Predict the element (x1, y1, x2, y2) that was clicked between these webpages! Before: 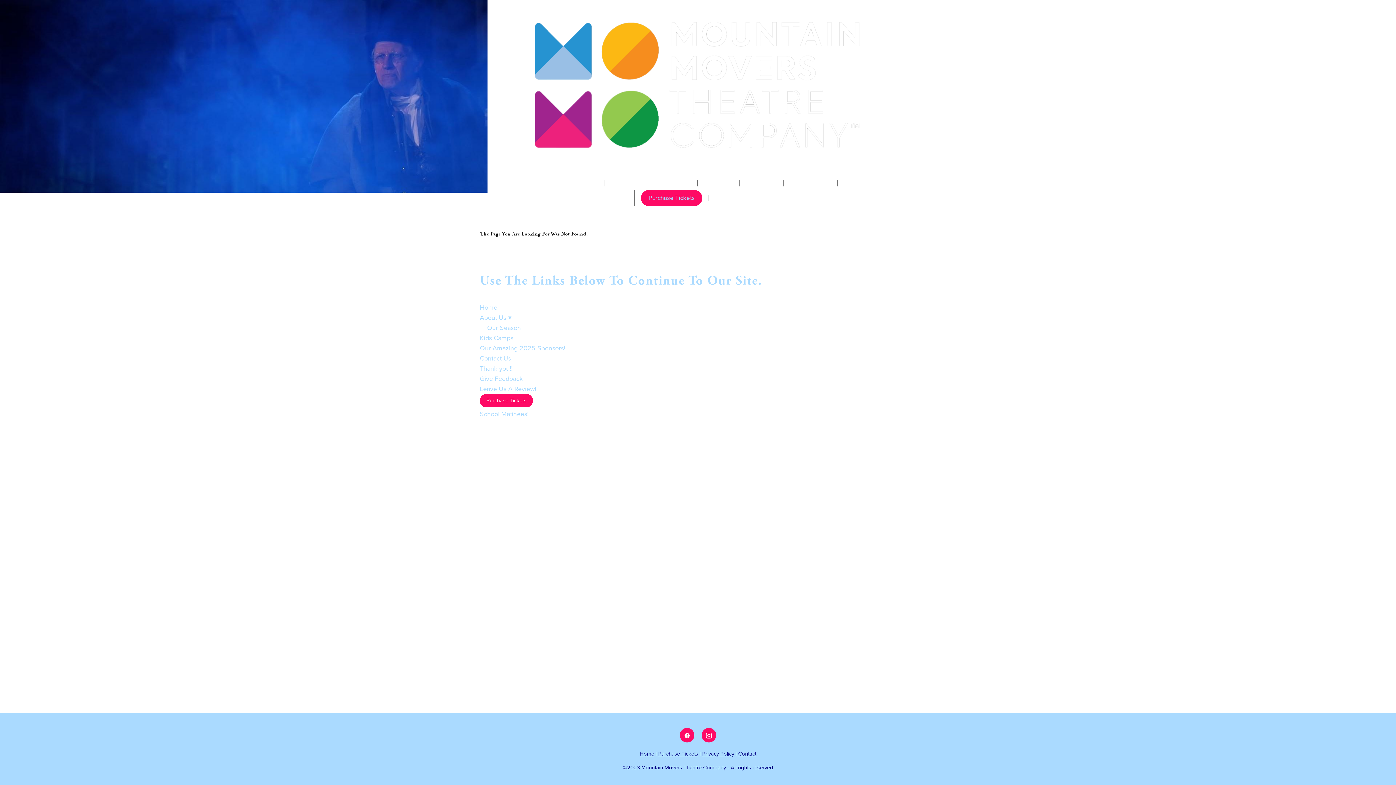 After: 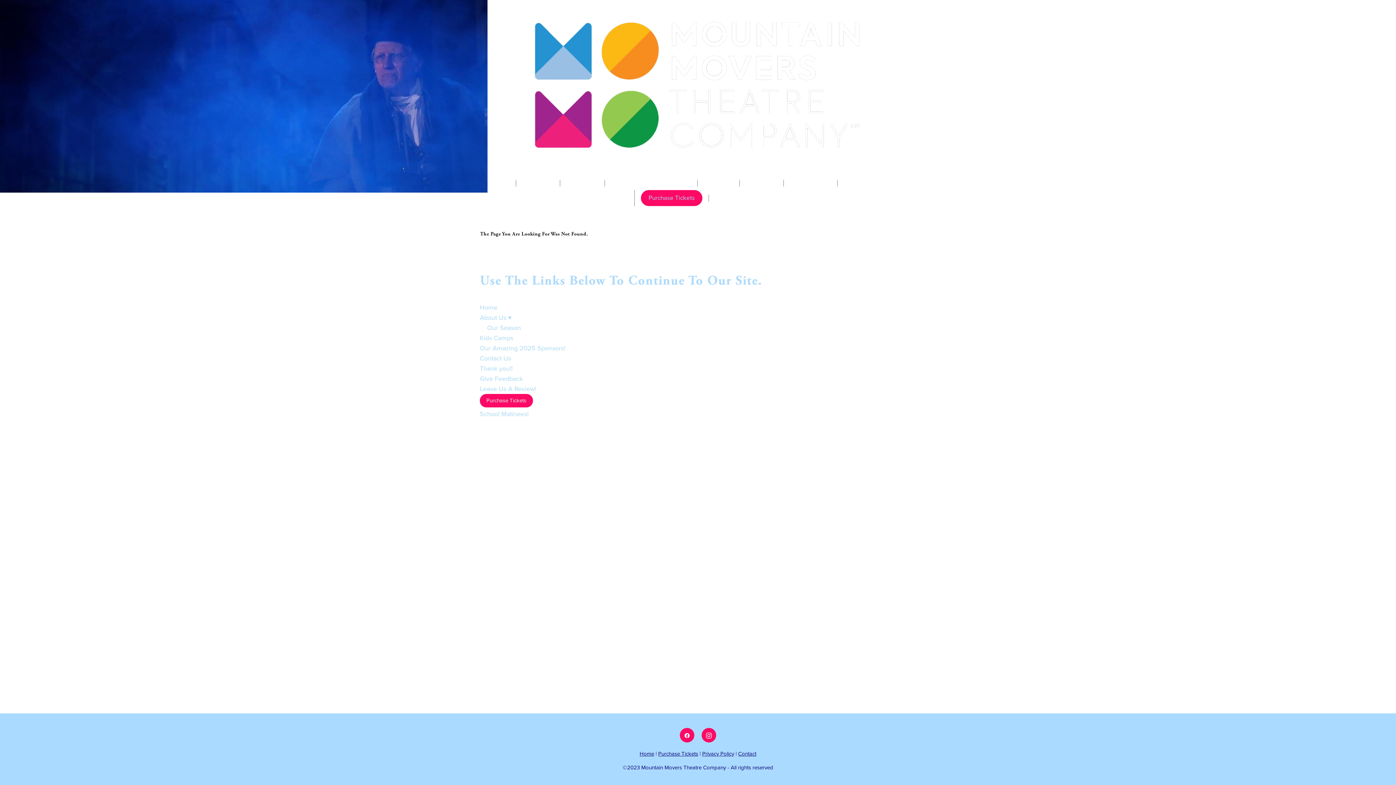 Action: bbox: (680, 728, 694, 742) label: facebook